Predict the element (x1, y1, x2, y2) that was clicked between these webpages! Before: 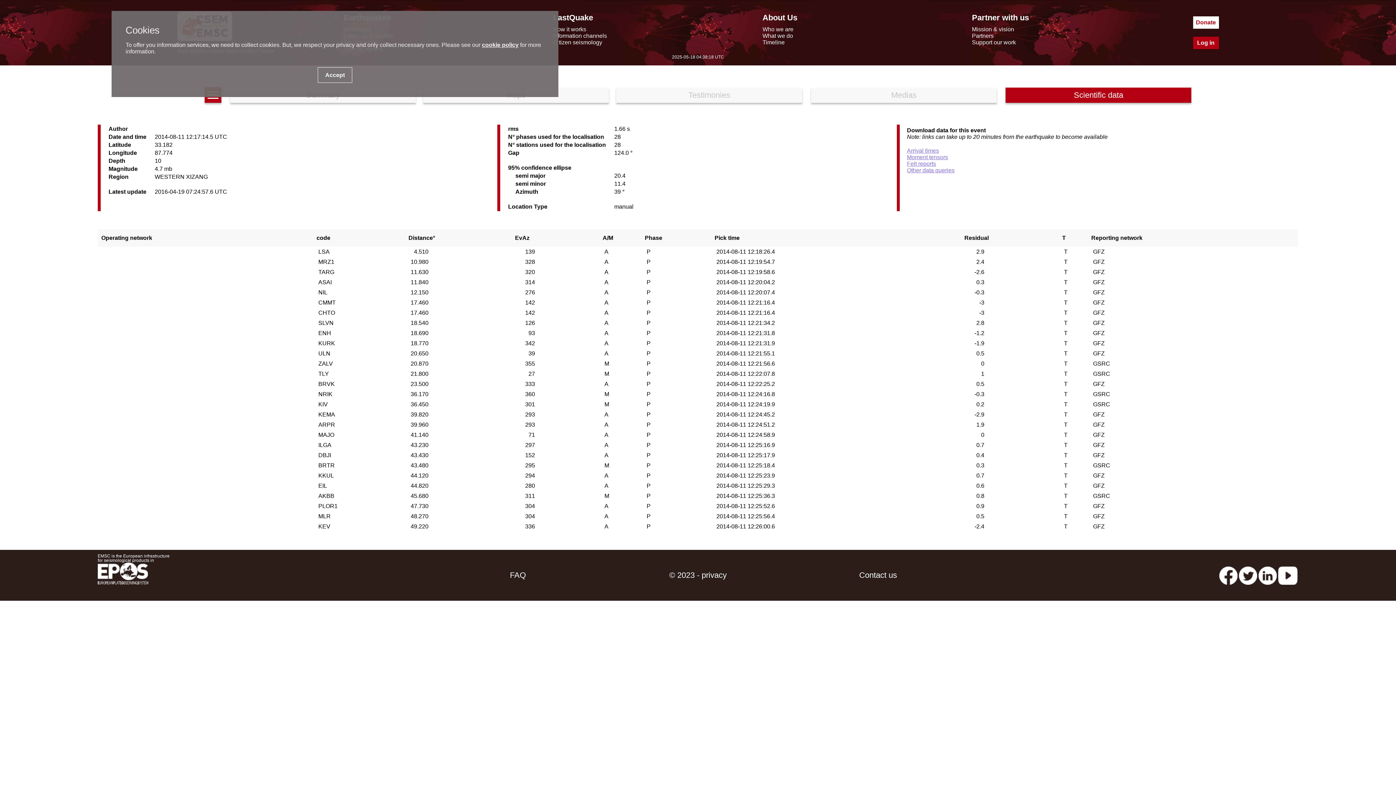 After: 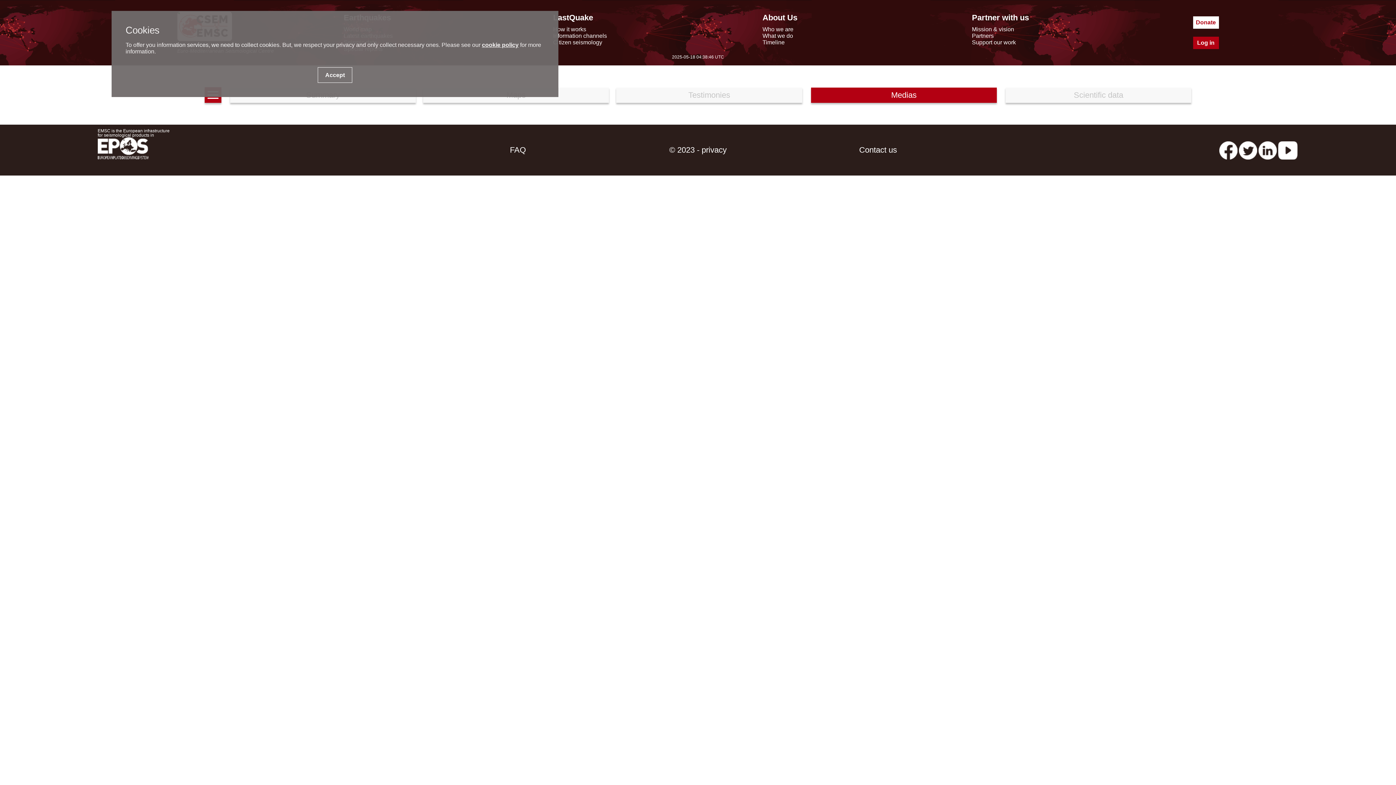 Action: label: Medias bbox: (811, 87, 997, 102)